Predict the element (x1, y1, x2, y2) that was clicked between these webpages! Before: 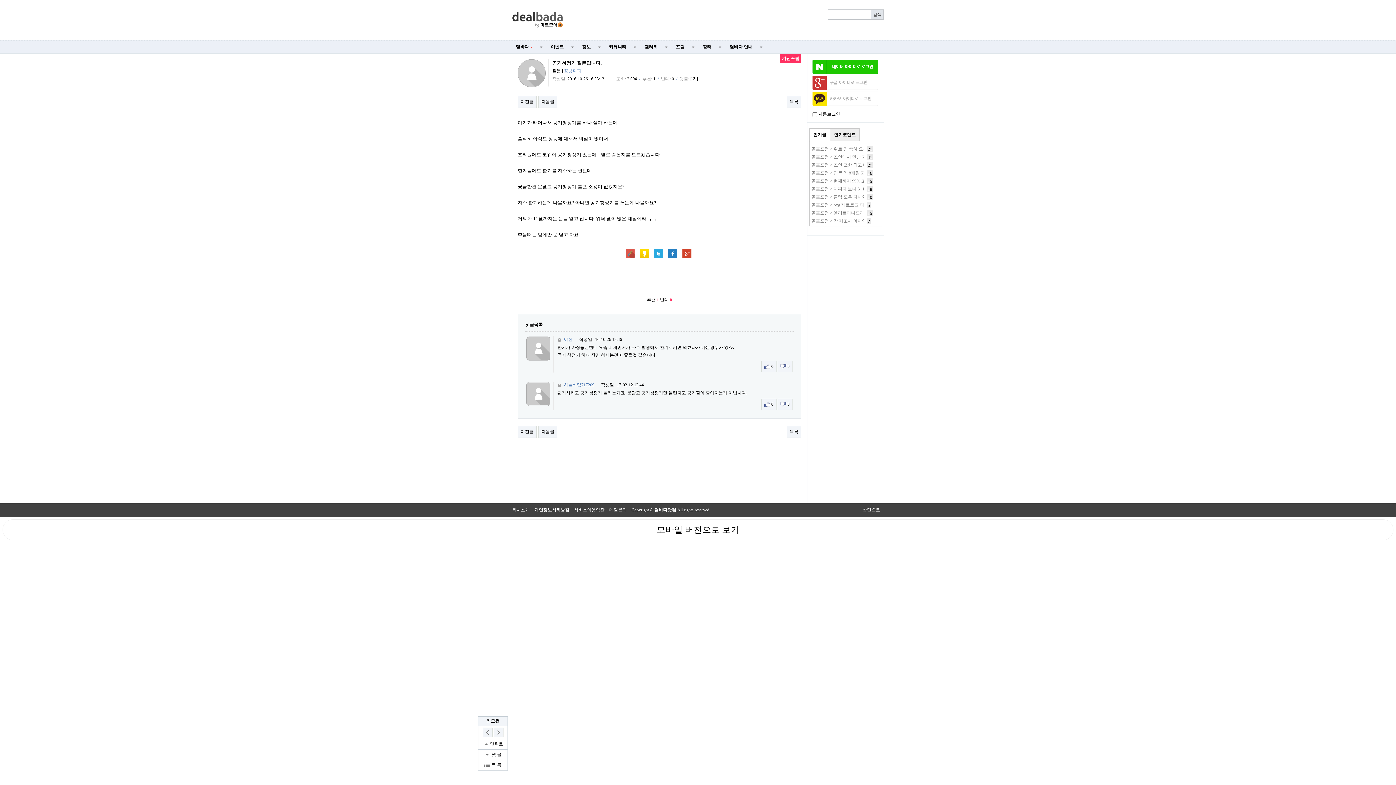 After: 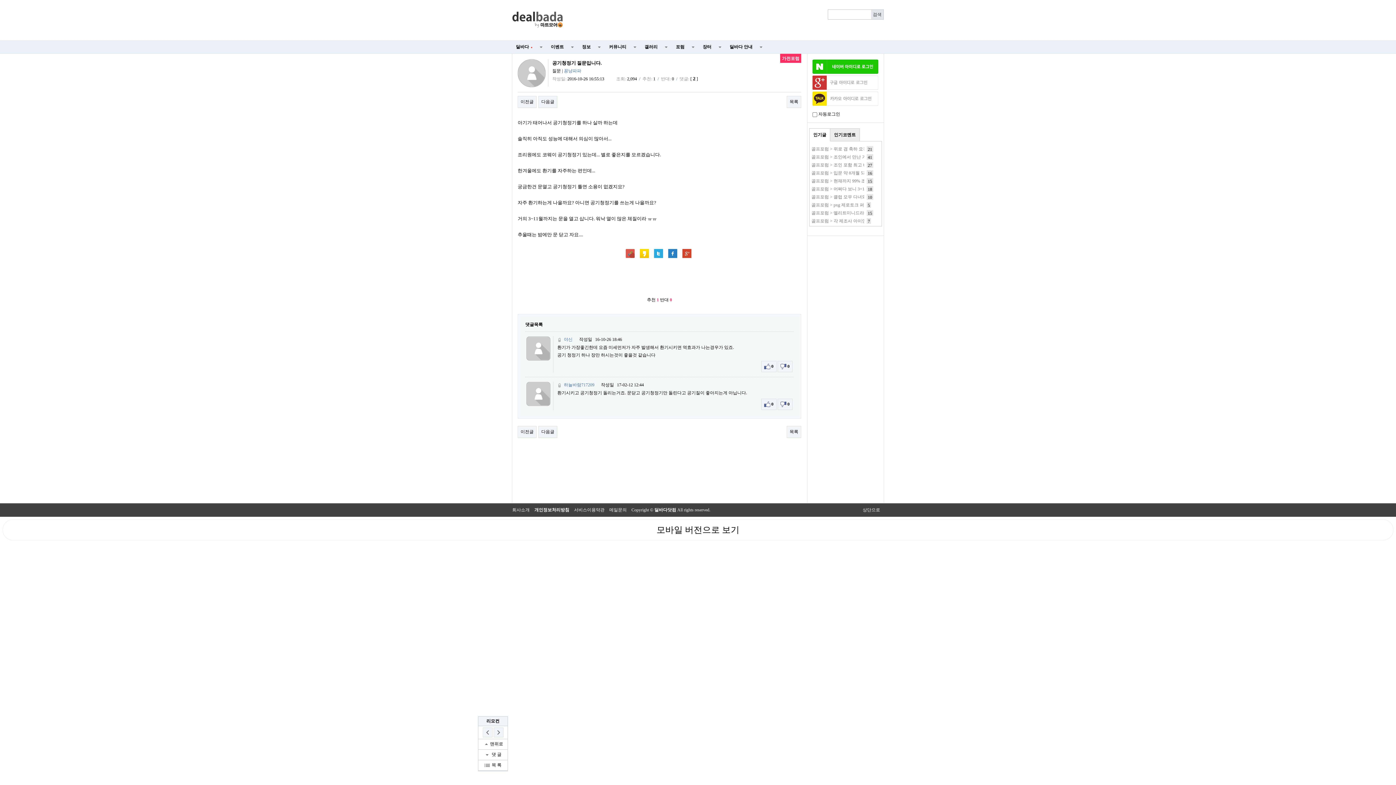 Action: bbox: (777, 398, 792, 410) label:  0